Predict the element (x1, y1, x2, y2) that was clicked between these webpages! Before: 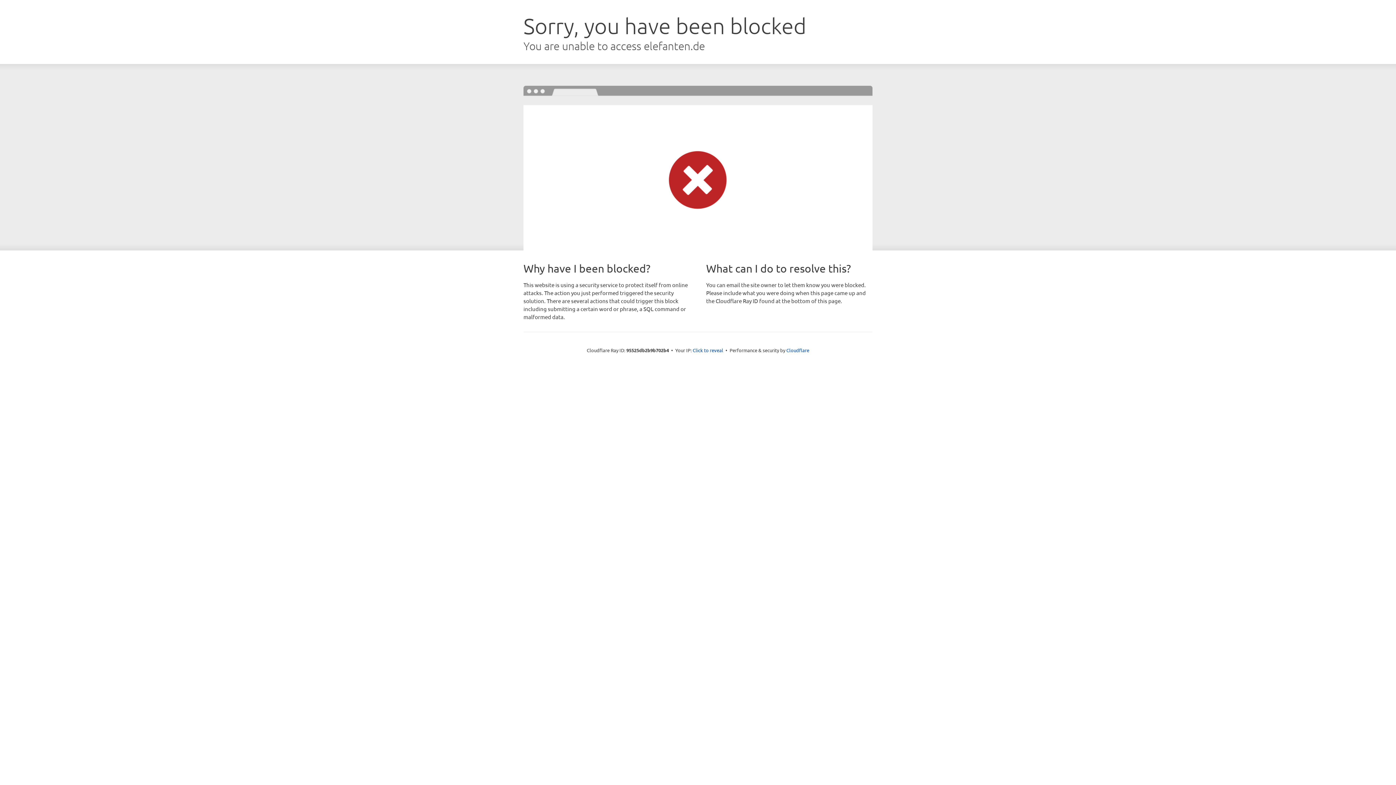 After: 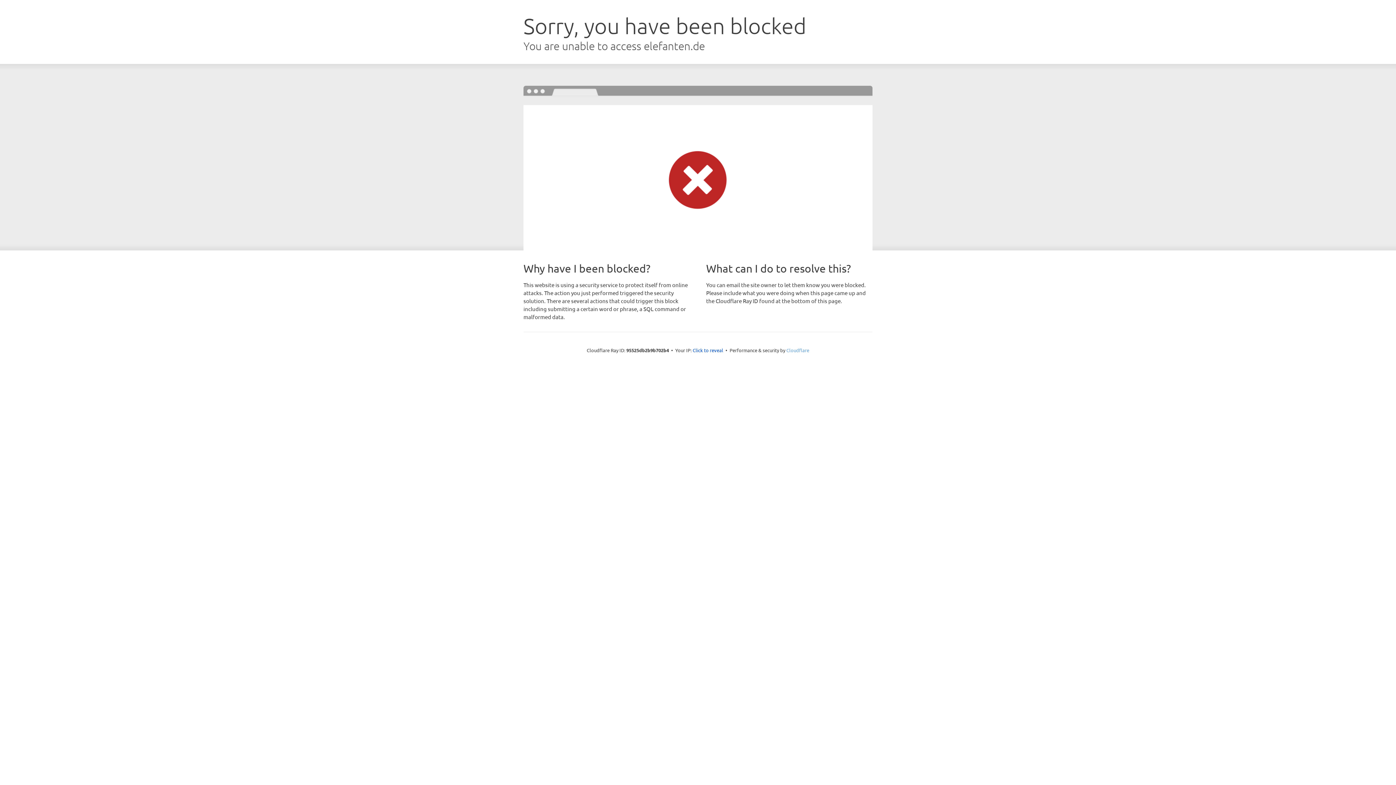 Action: label: Cloudflare bbox: (786, 347, 809, 353)